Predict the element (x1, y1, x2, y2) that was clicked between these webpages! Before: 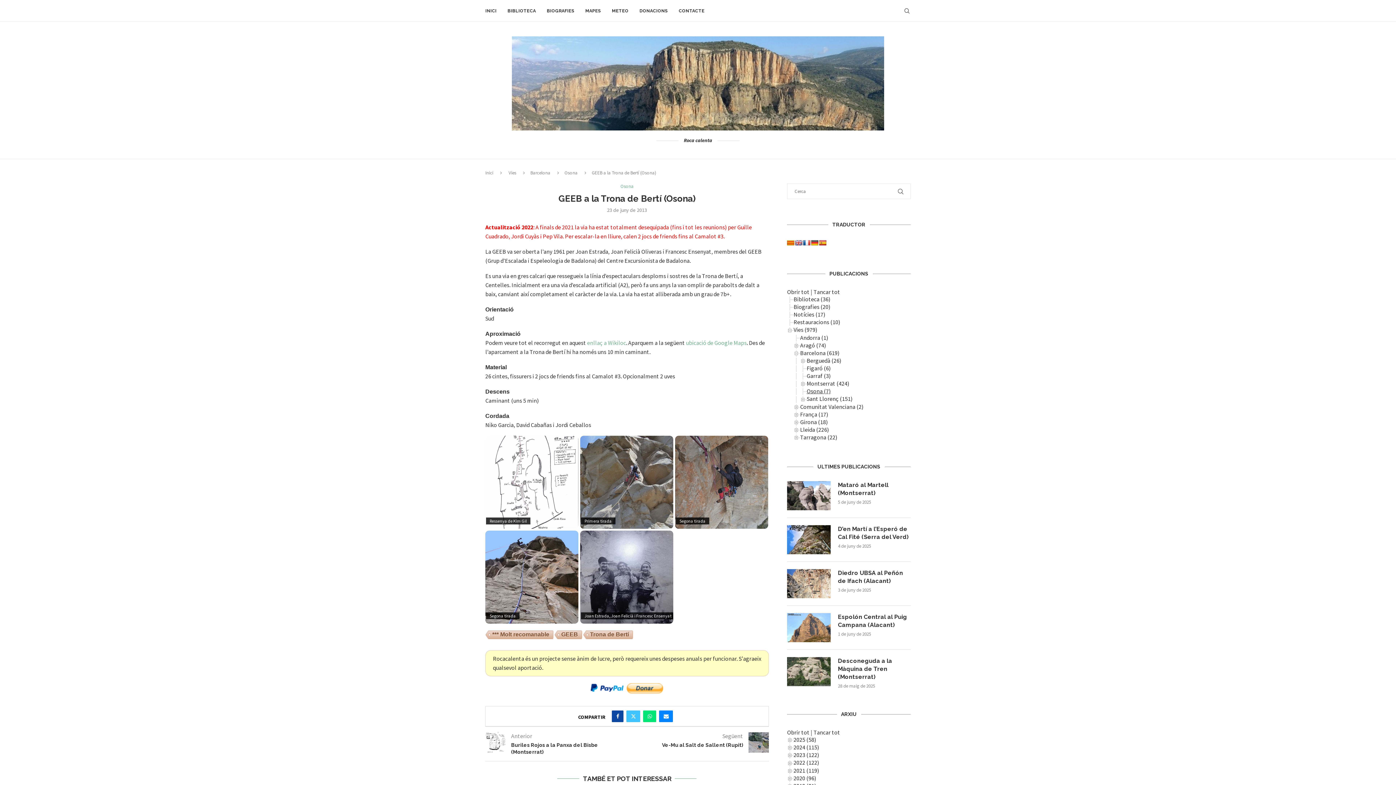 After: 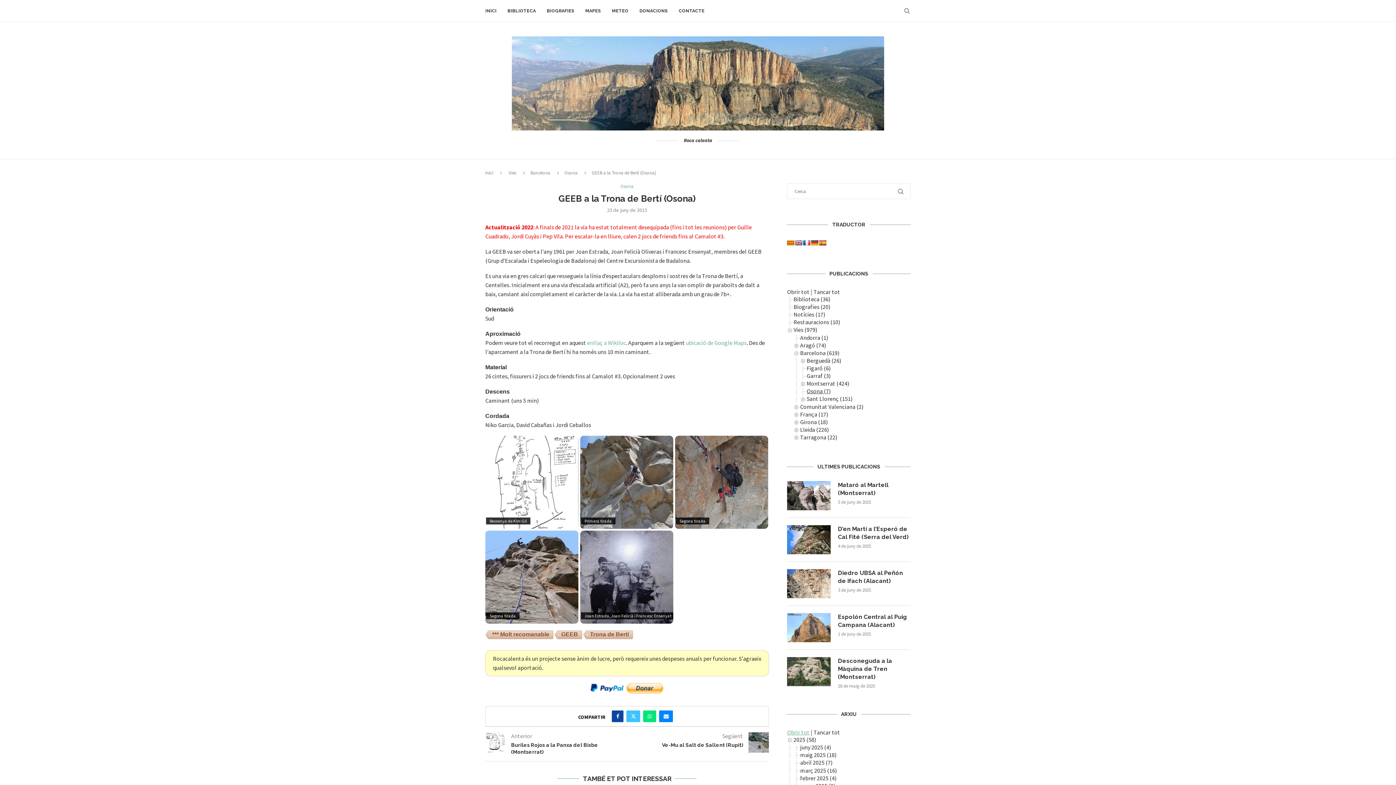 Action: bbox: (787, 729, 809, 736) label: Obrir tot